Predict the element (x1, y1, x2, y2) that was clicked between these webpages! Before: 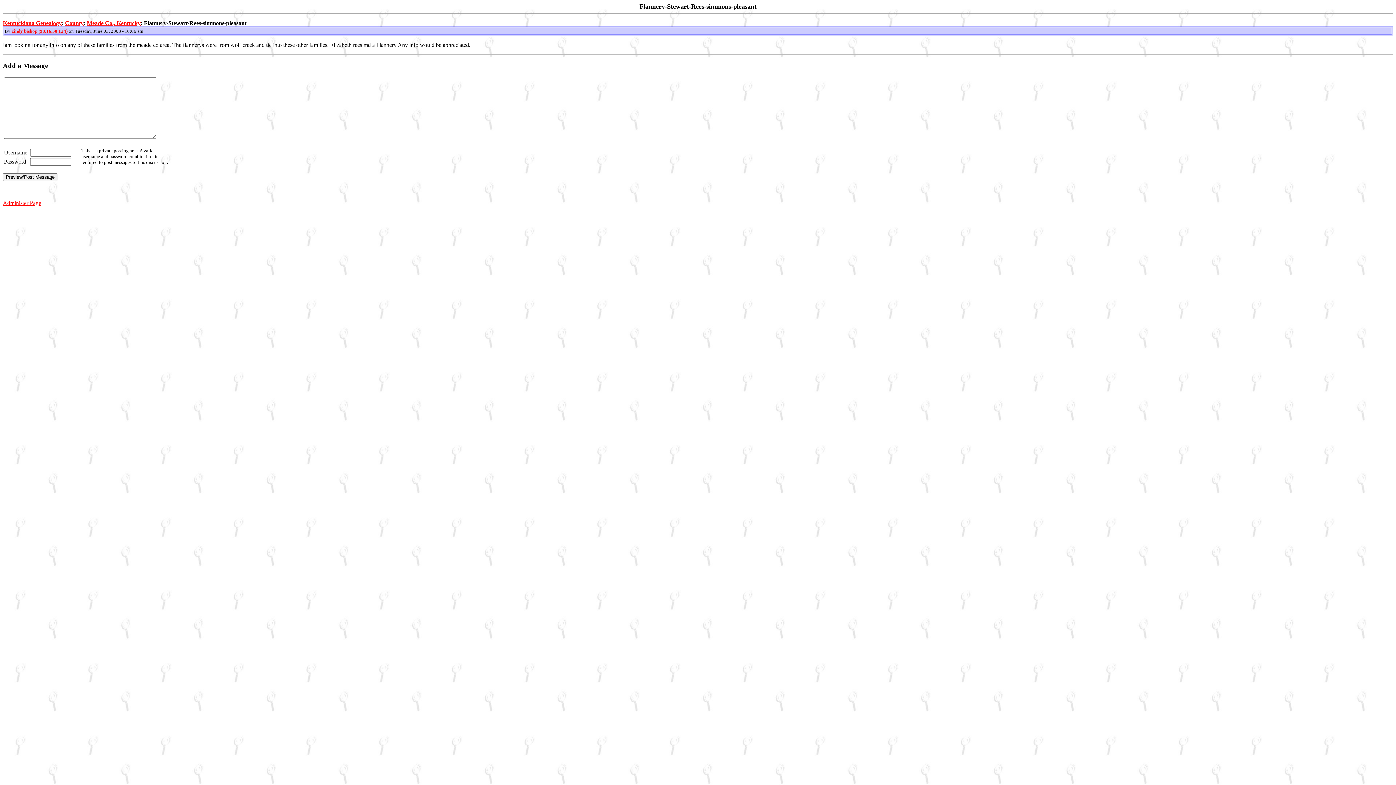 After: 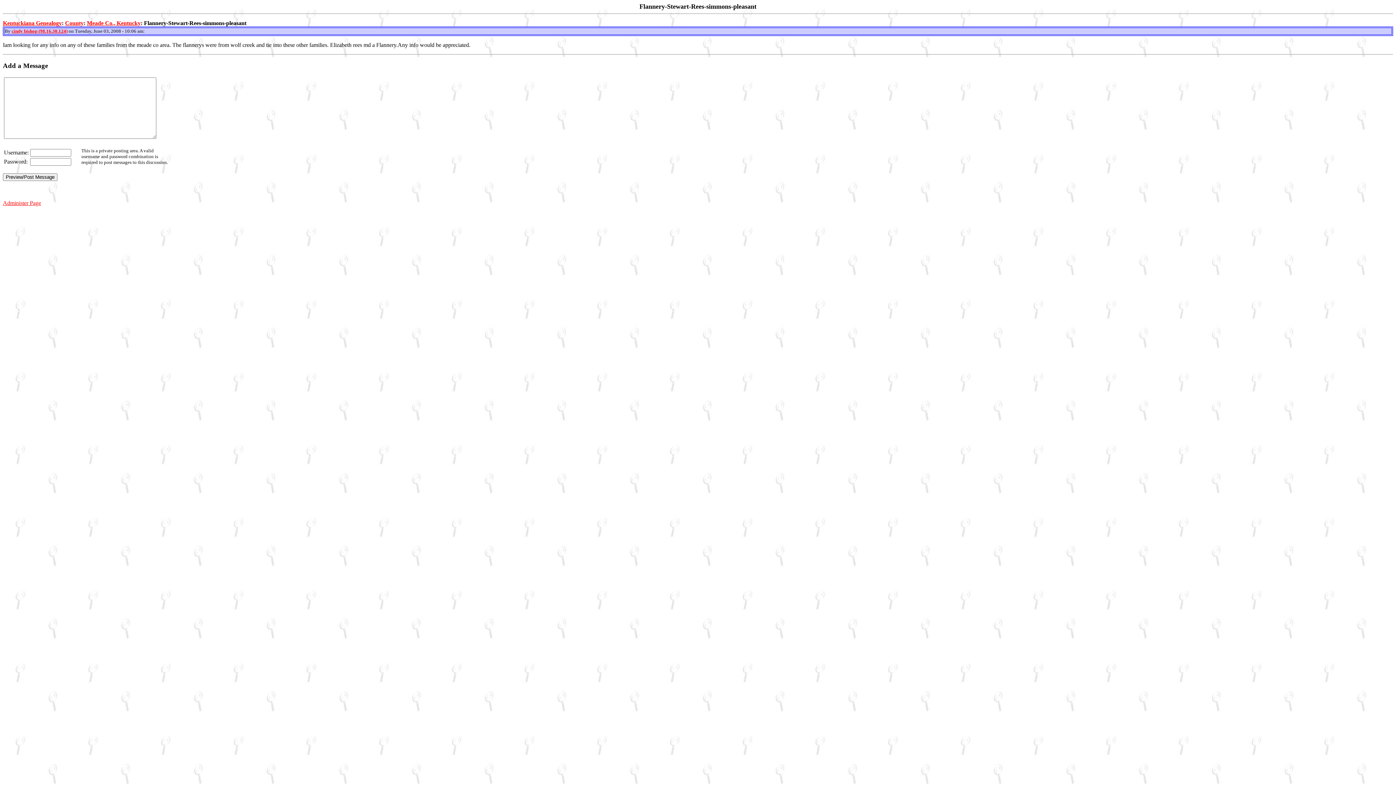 Action: bbox: (2, 13, 1393, 14) label: Flannery-Stewart-Rees-simmons-pleasant